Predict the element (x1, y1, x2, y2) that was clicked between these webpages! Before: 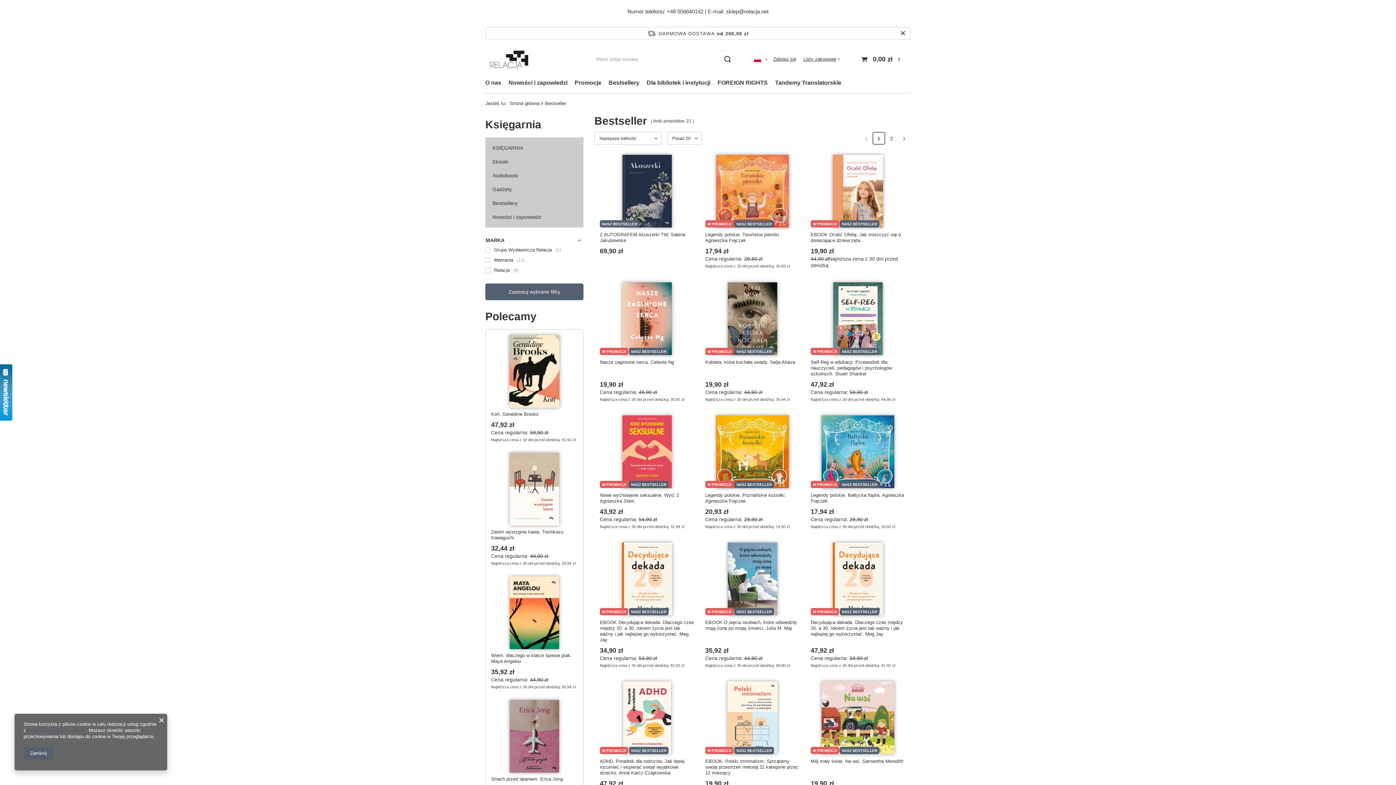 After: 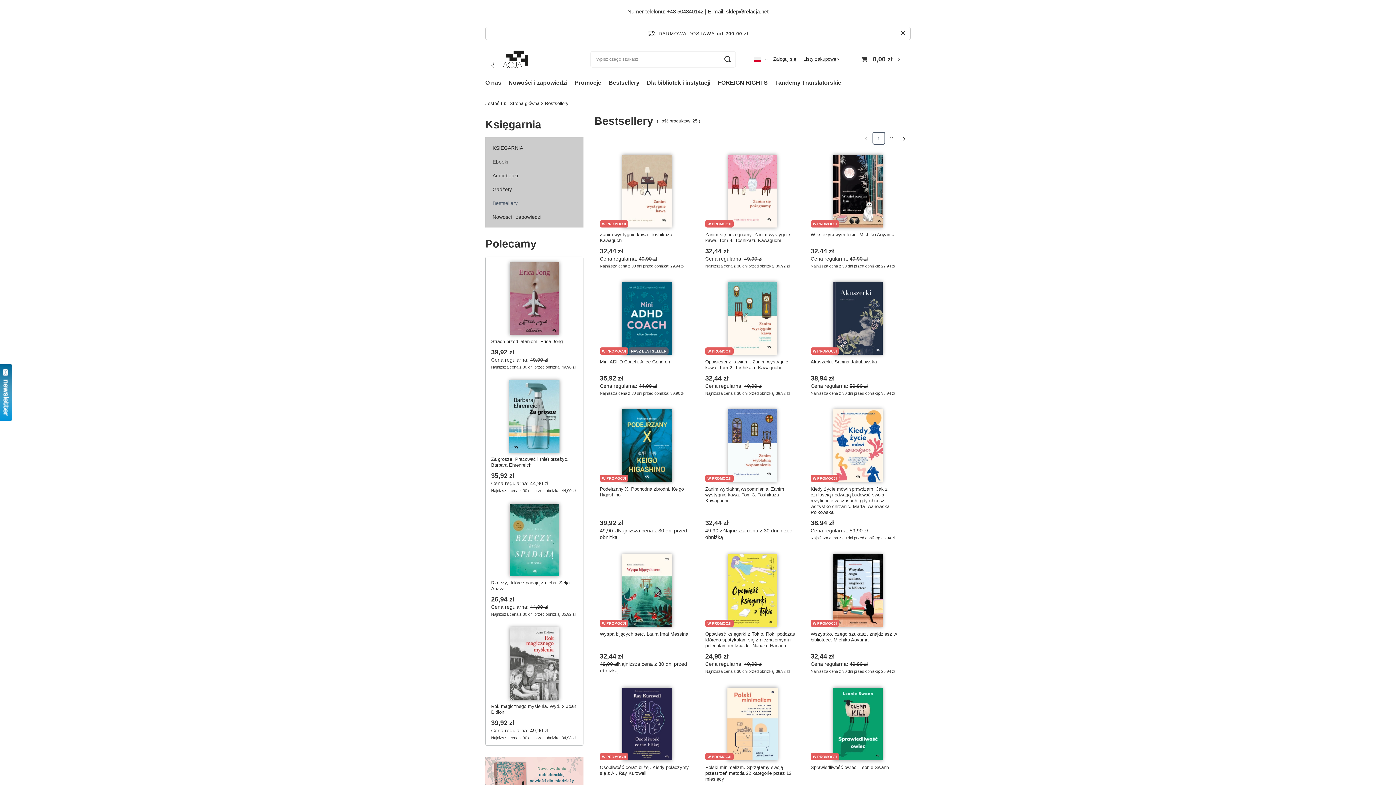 Action: bbox: (492, 196, 576, 210) label: Bestsellery